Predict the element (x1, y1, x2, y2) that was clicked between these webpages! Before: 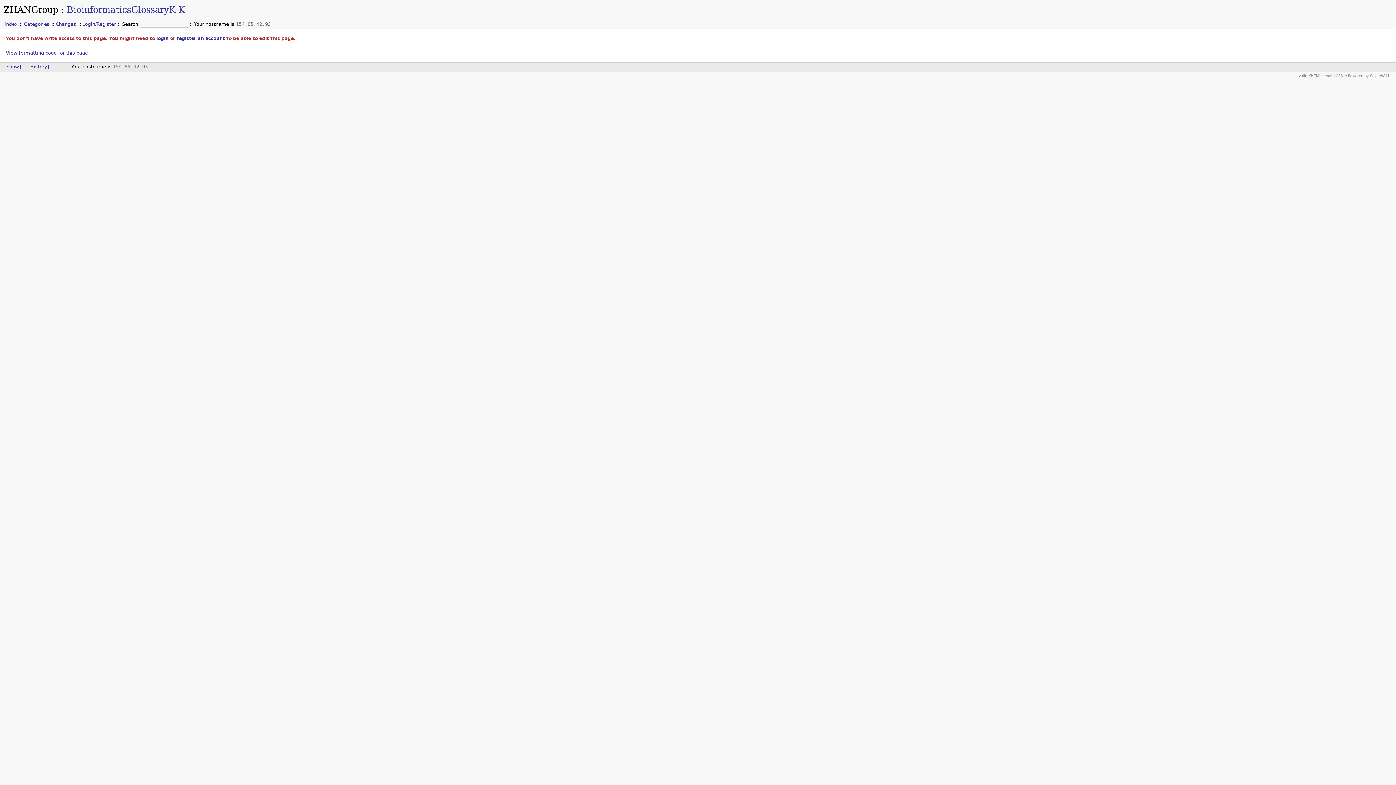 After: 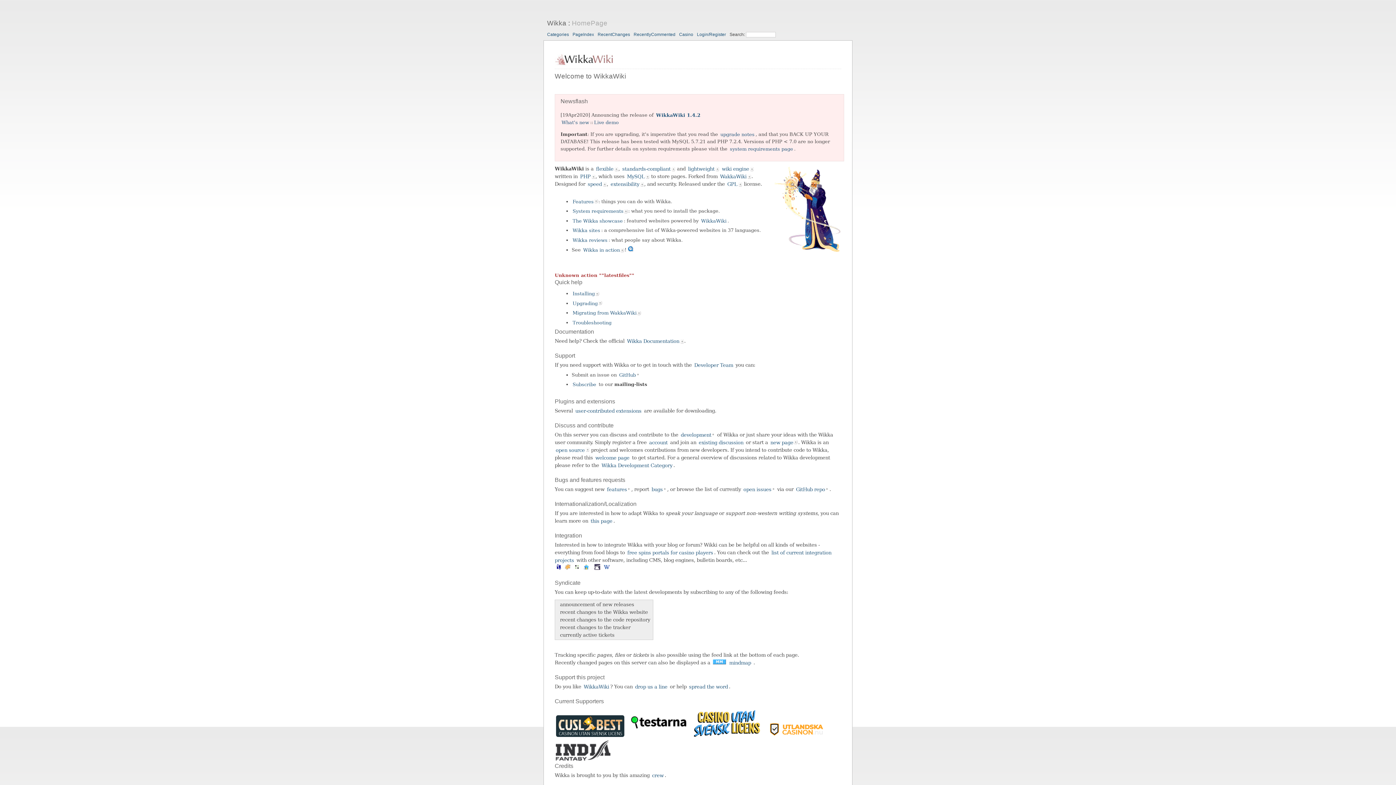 Action: bbox: (1348, 73, 1389, 77) label: Powered by WikkaWiki